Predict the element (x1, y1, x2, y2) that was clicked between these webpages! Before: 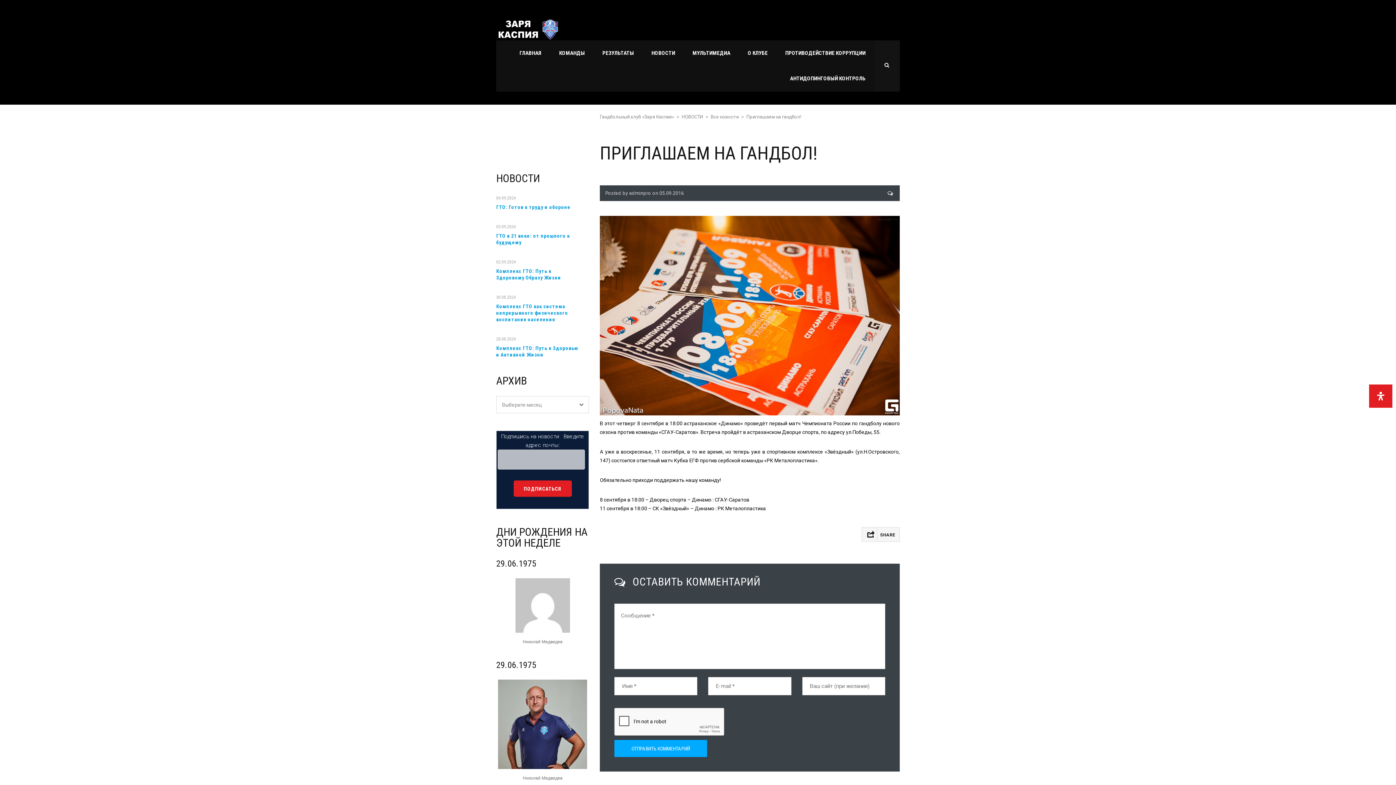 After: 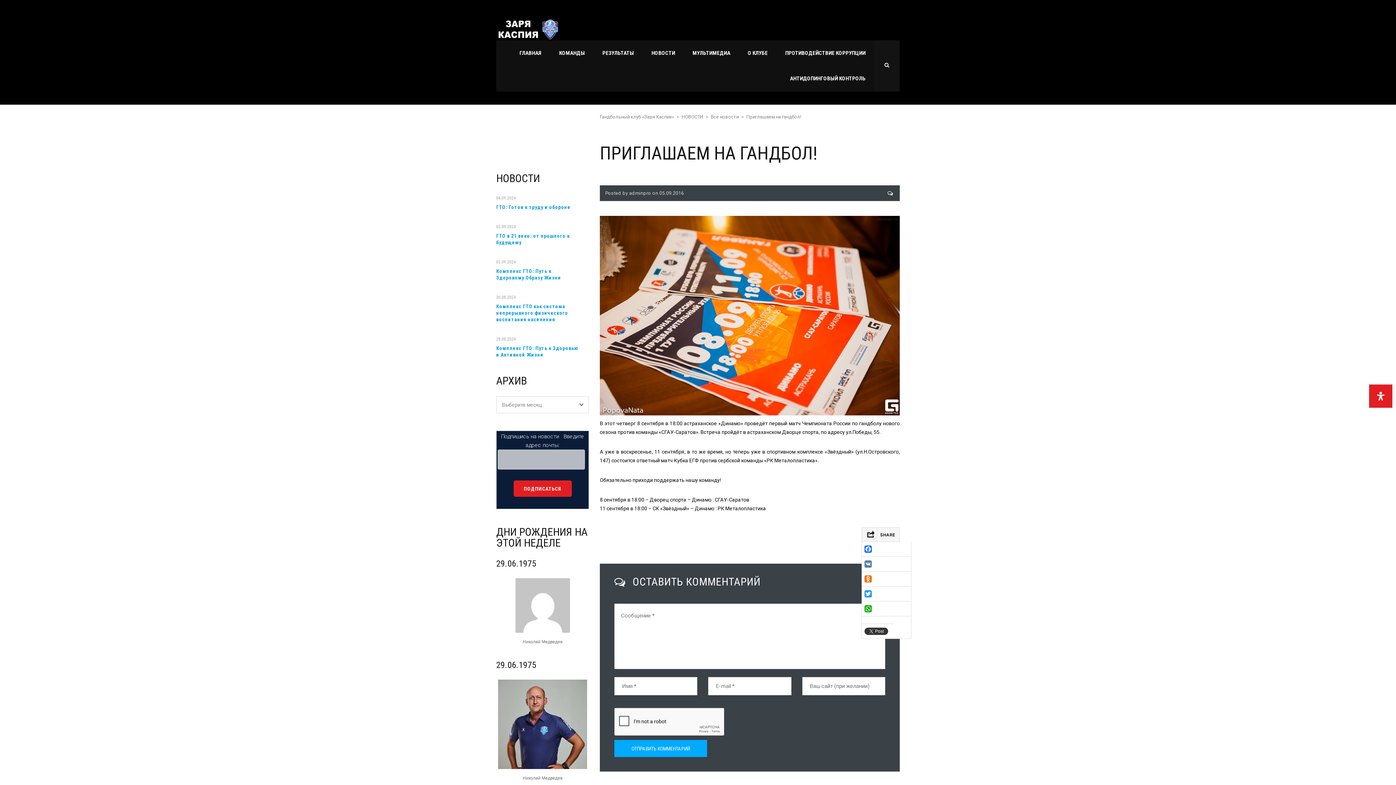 Action: bbox: (862, 624, 911, 638)